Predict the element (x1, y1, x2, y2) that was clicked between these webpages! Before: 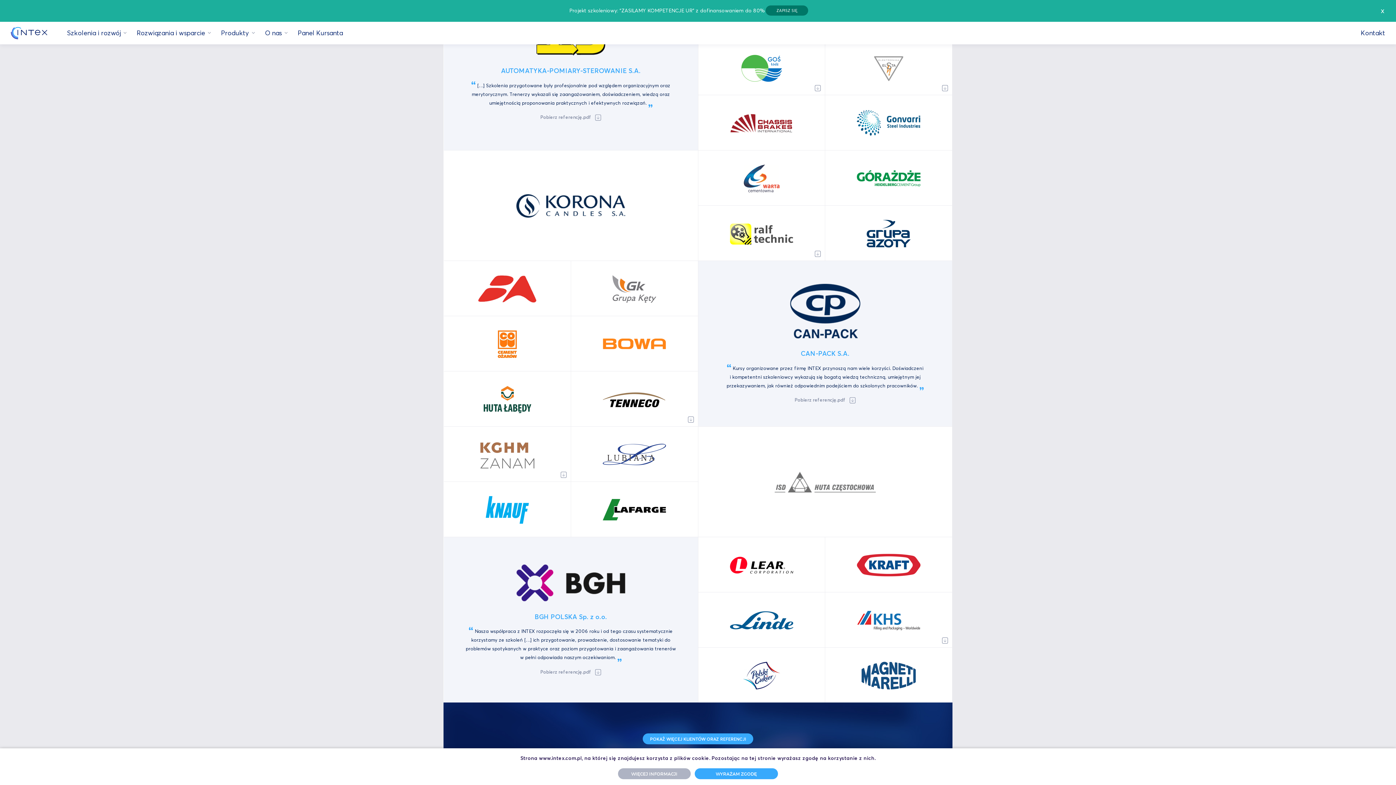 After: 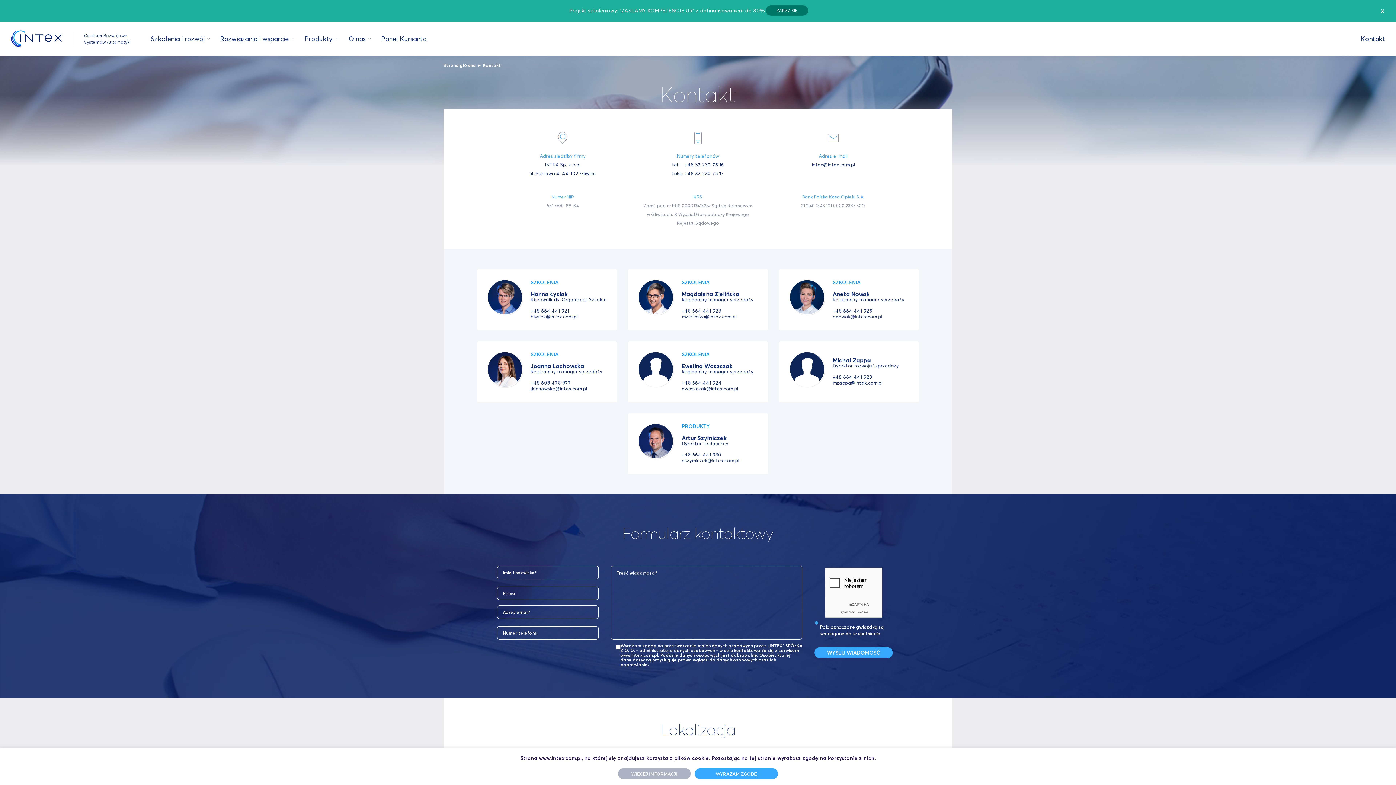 Action: label: Kontakt bbox: (1361, 28, 1385, 37)